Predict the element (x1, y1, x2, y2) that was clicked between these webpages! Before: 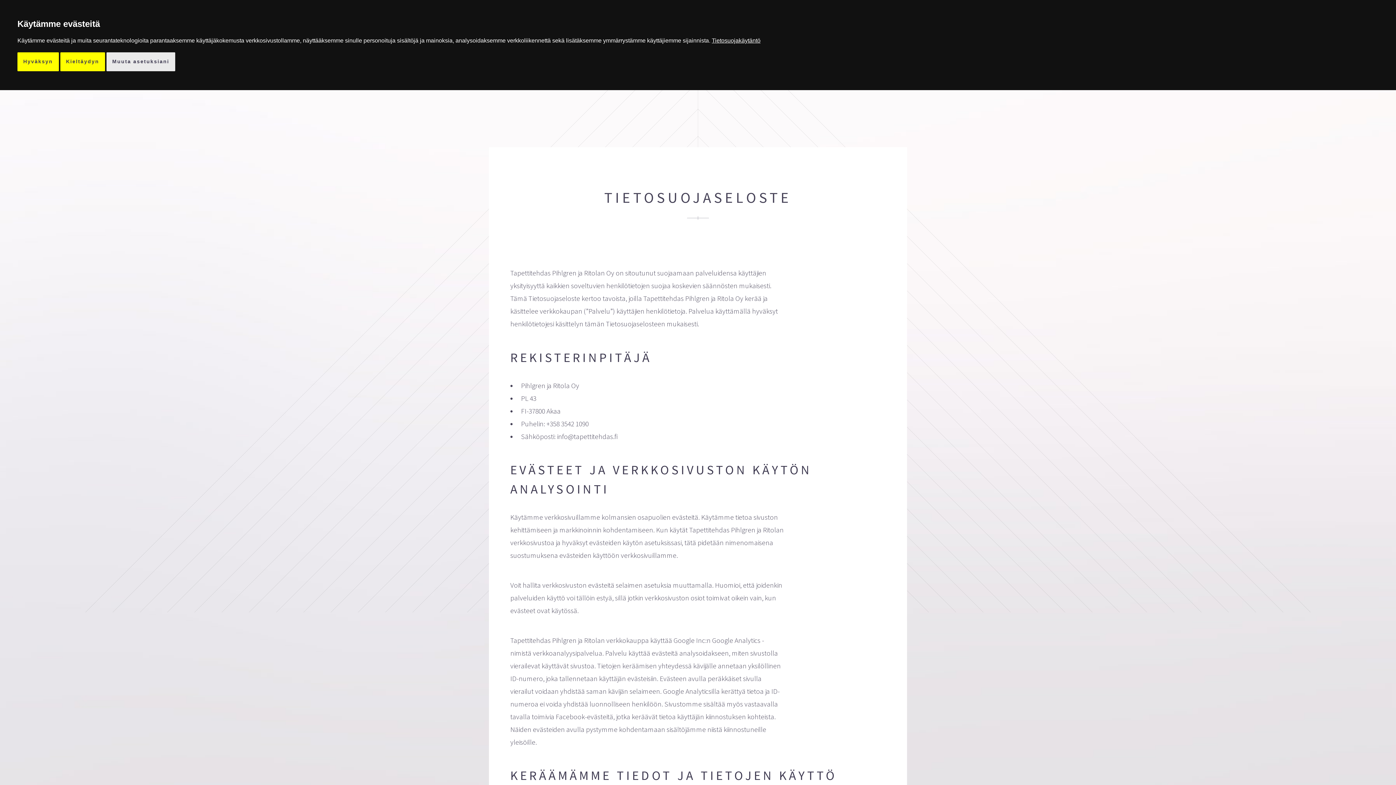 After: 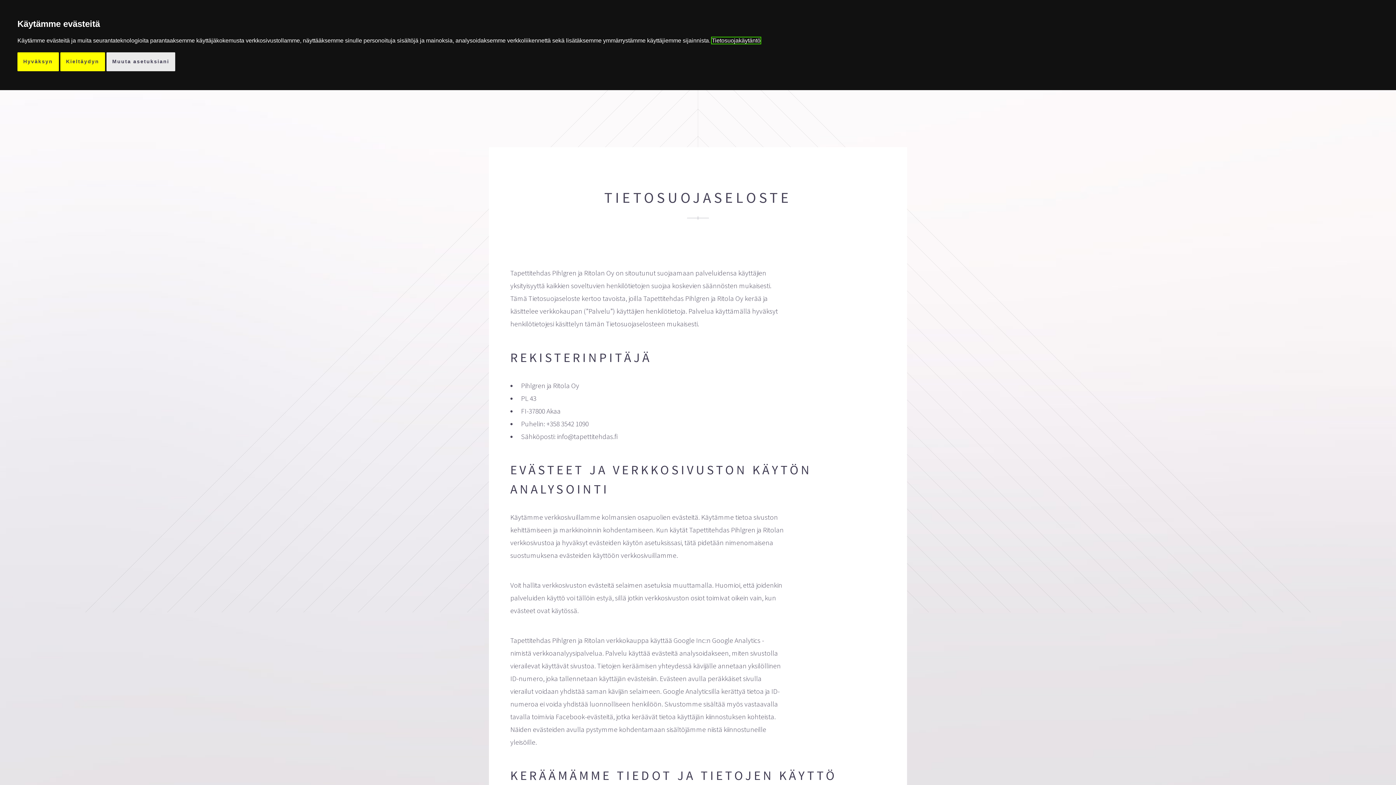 Action: bbox: (712, 37, 760, 43) label: Tietosuojakäytäntö